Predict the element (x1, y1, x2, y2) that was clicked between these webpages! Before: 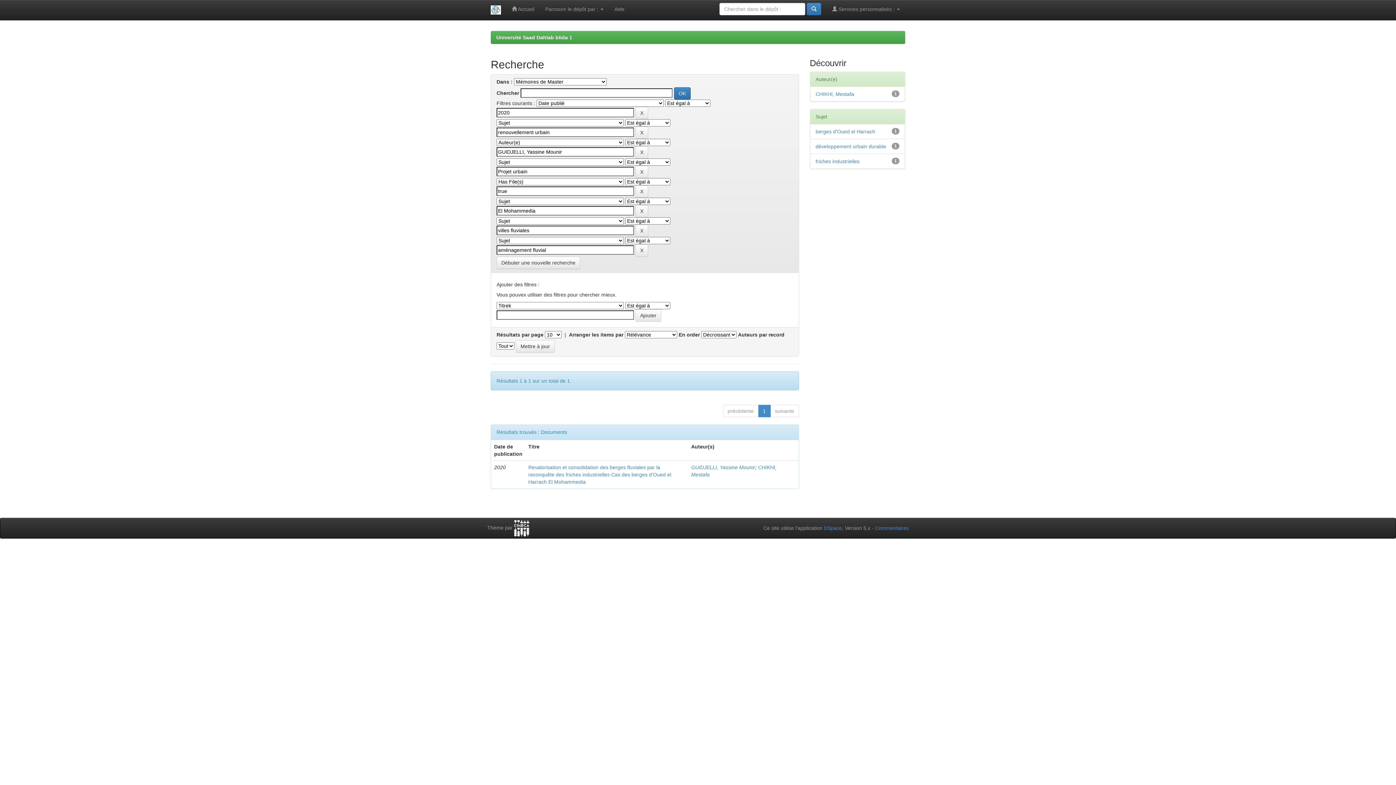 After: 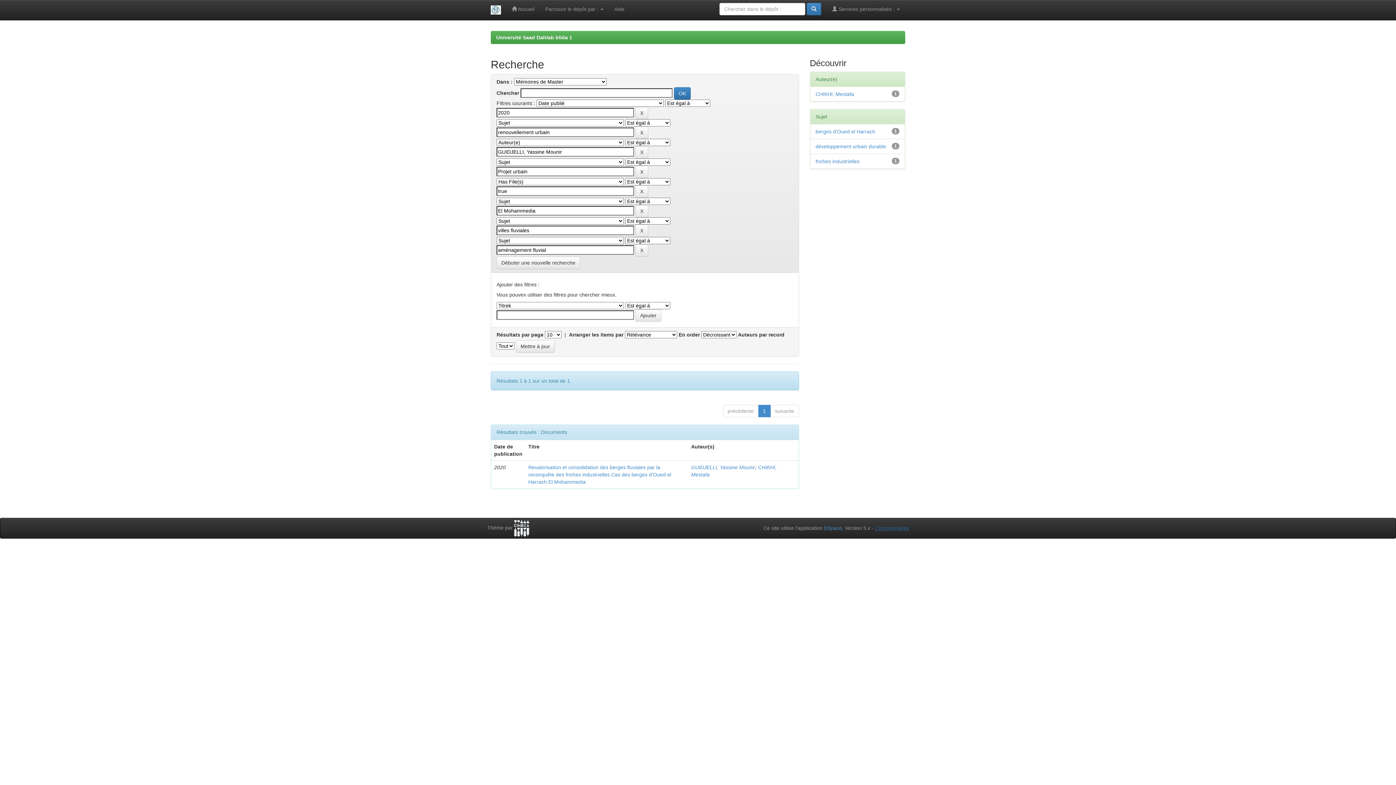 Action: label: Commentaires bbox: (875, 525, 909, 531)